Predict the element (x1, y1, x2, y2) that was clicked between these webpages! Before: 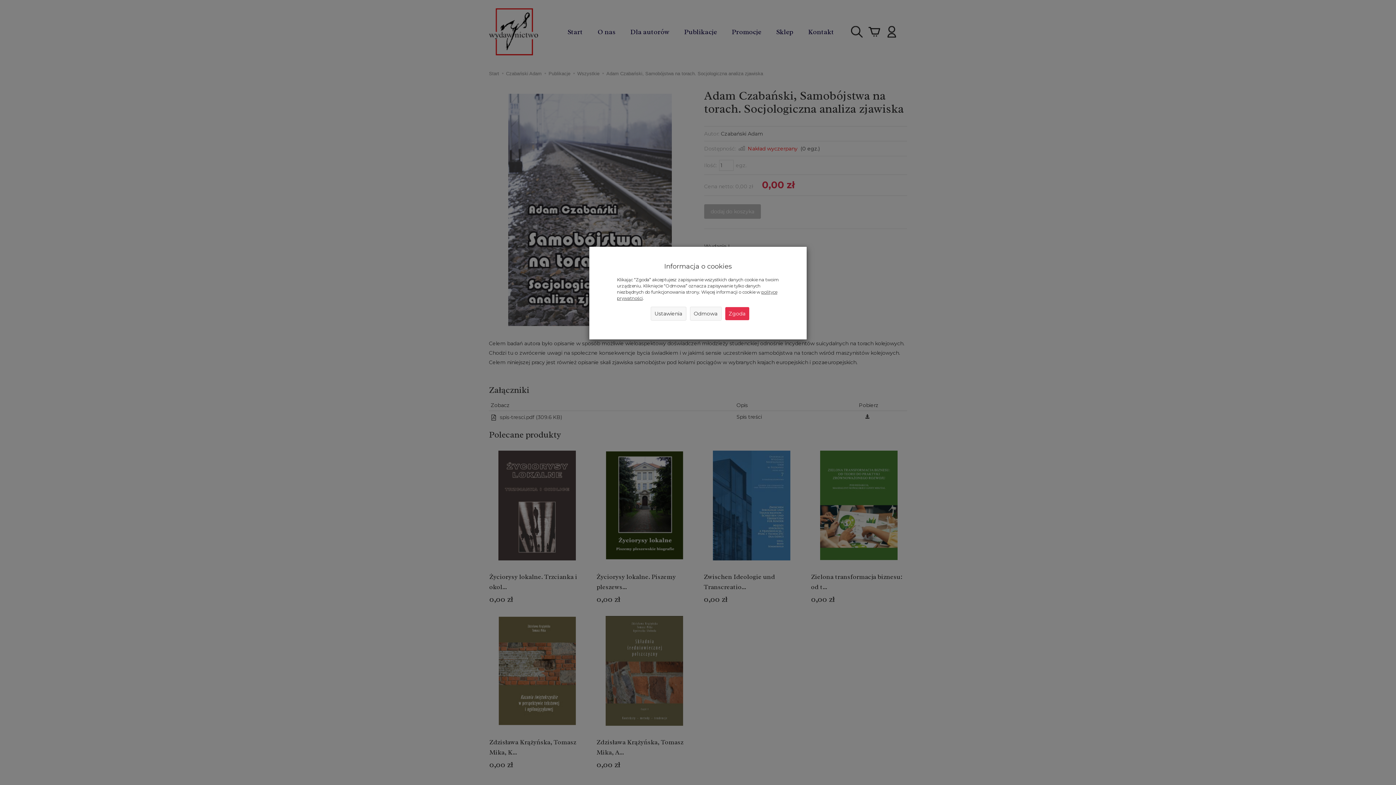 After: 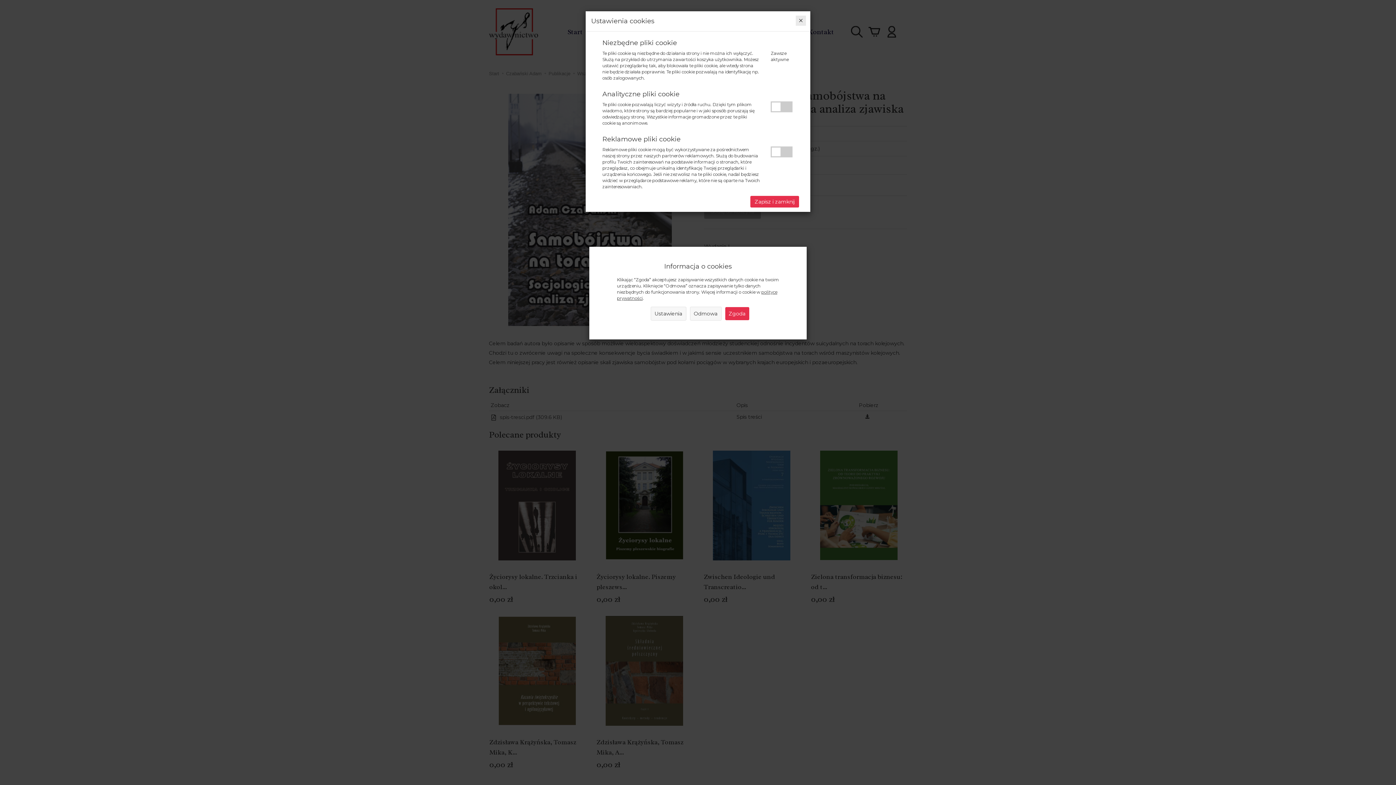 Action: bbox: (650, 306, 686, 320) label: Ustawienia